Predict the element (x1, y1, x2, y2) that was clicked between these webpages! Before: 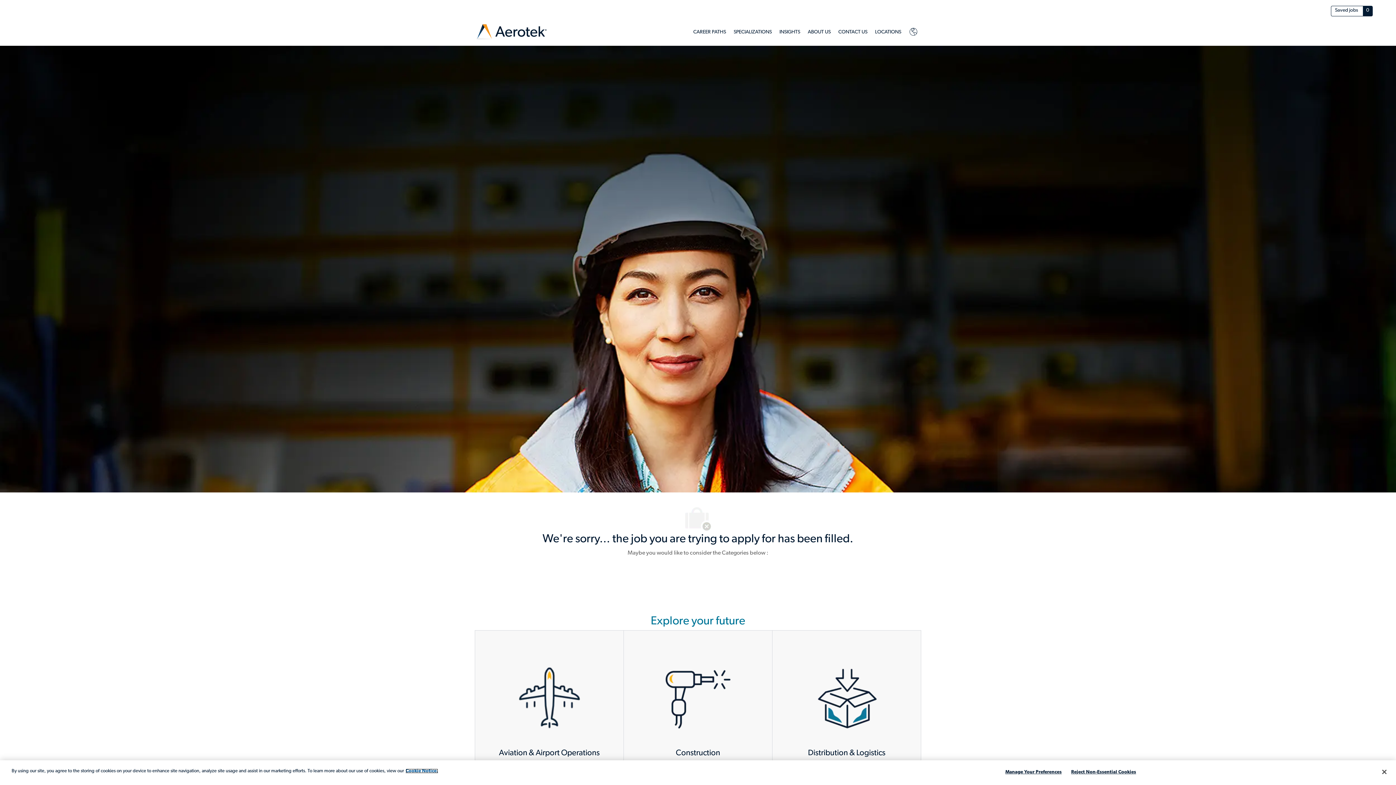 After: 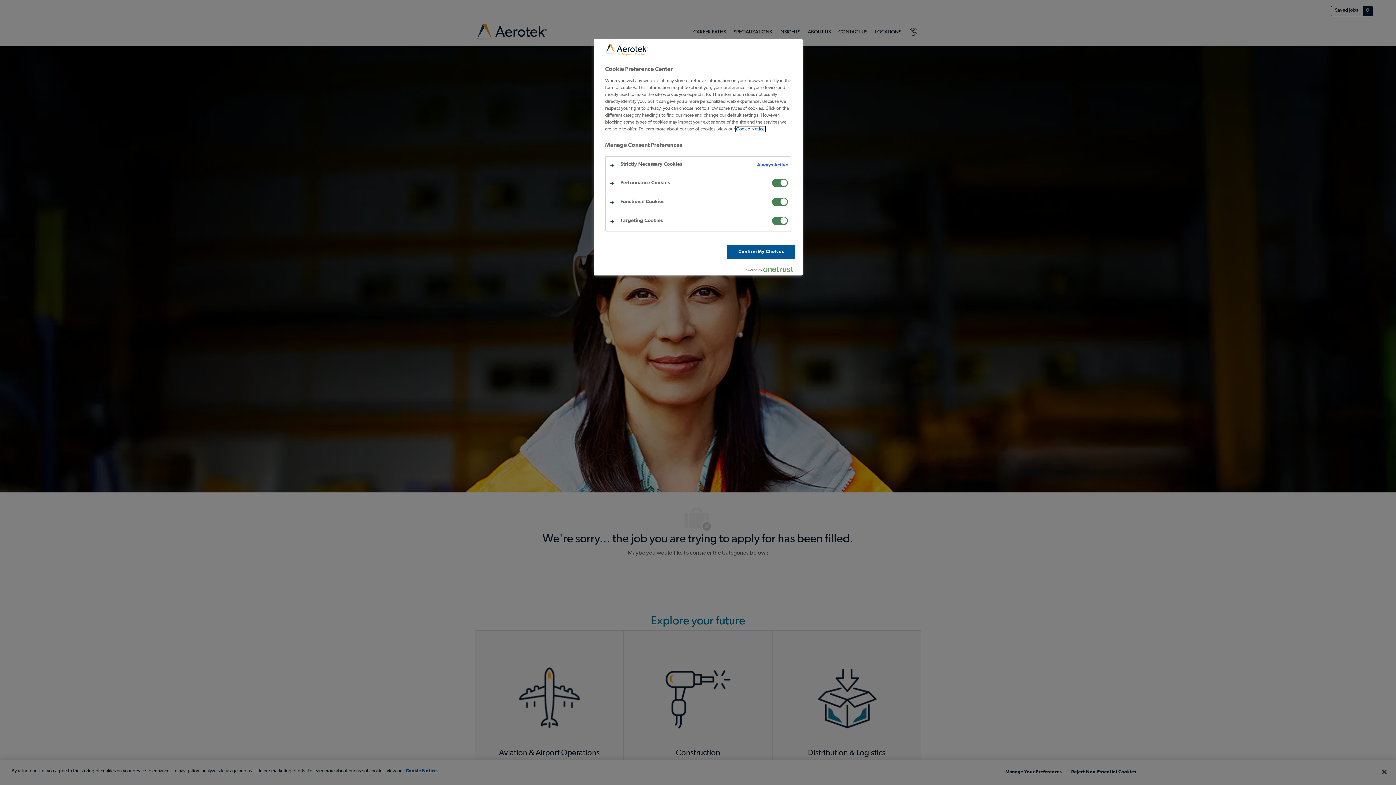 Action: bbox: (1005, 765, 1061, 779) label: Manage Your Preferences